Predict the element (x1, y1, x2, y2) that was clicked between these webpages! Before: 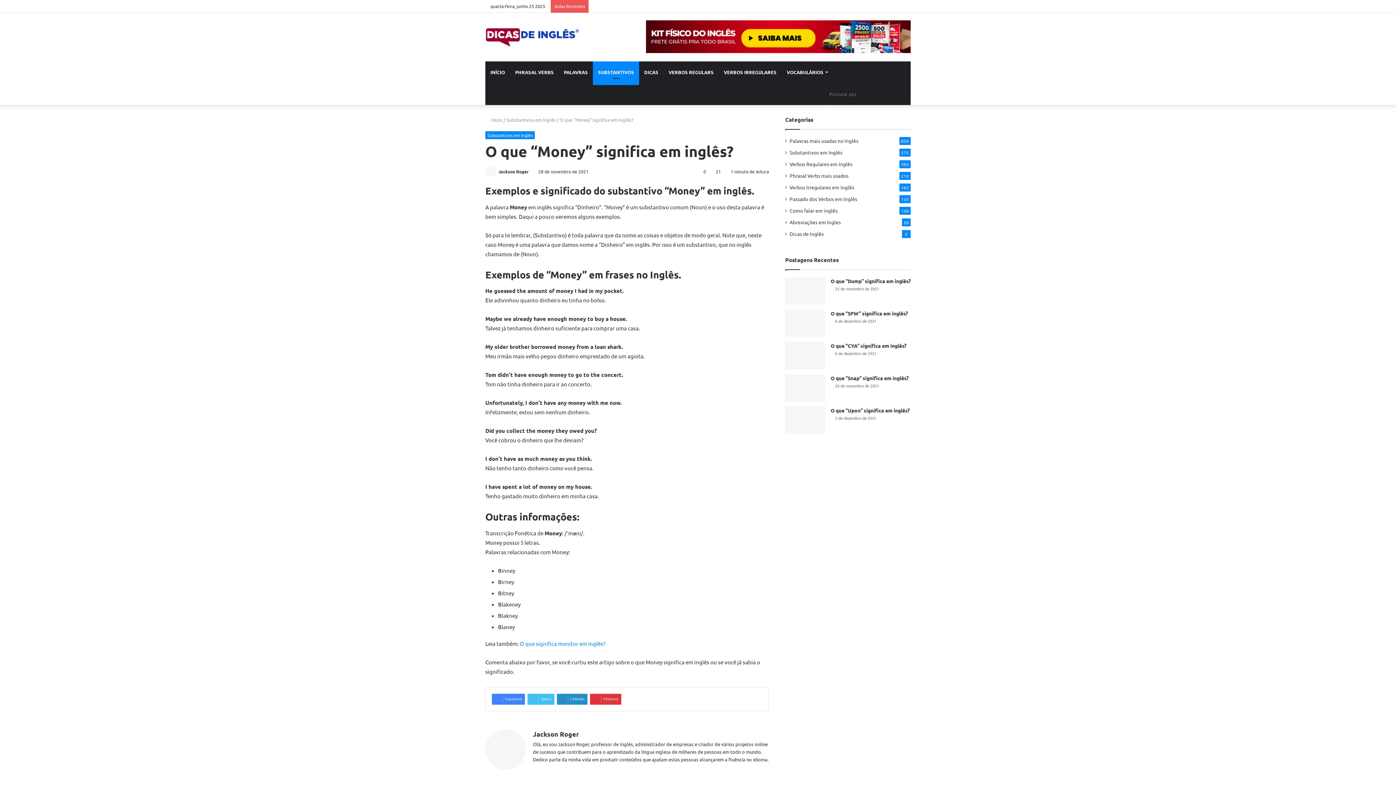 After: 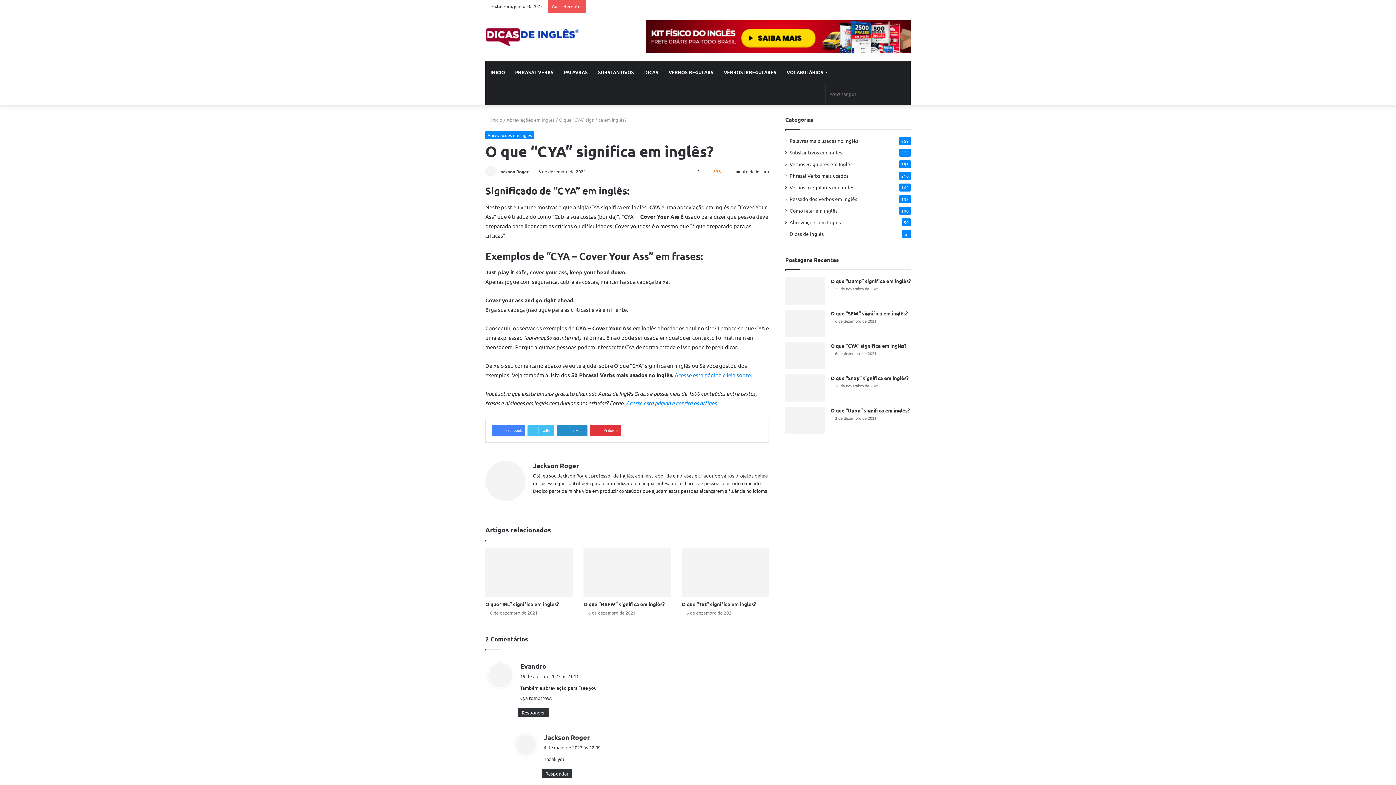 Action: bbox: (830, 342, 906, 349) label: O que “CYA” significa em inglês?